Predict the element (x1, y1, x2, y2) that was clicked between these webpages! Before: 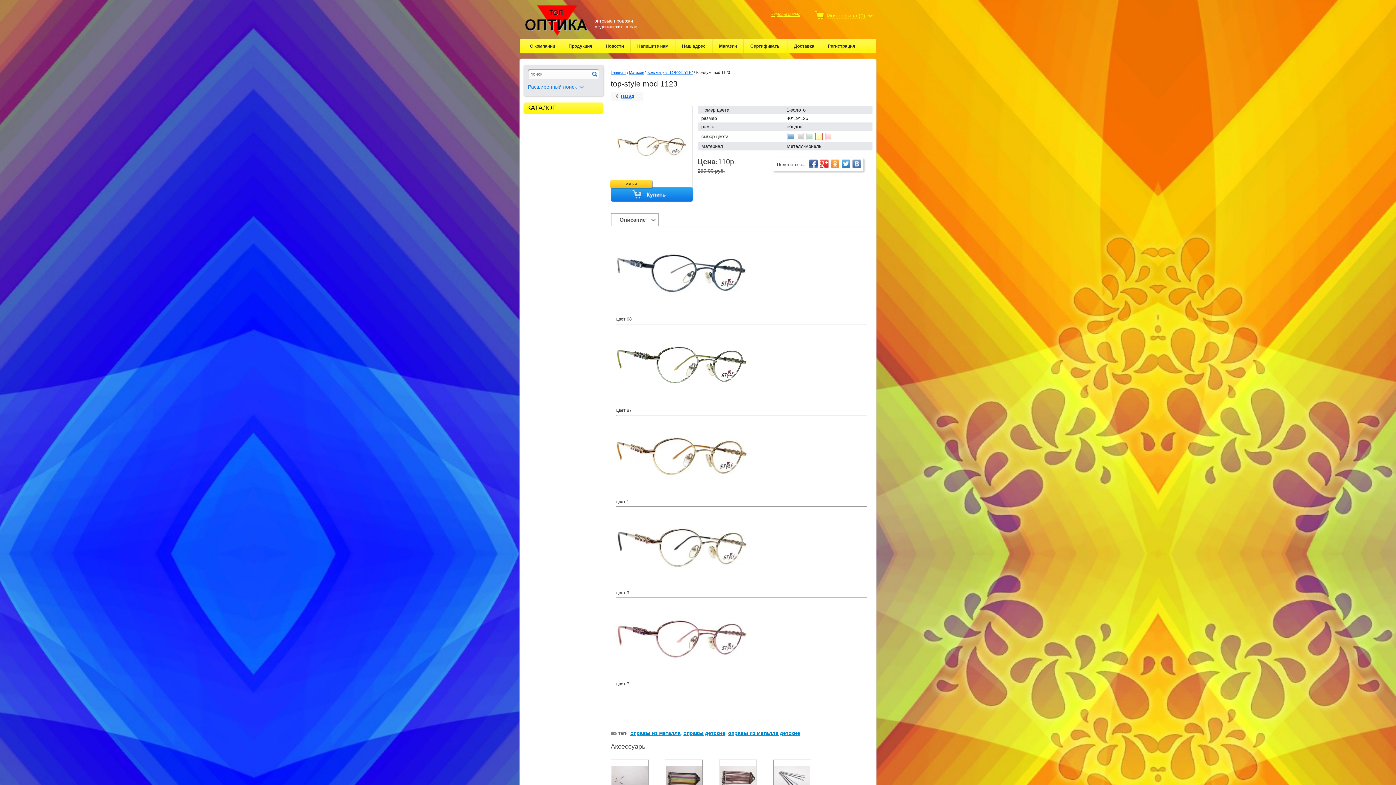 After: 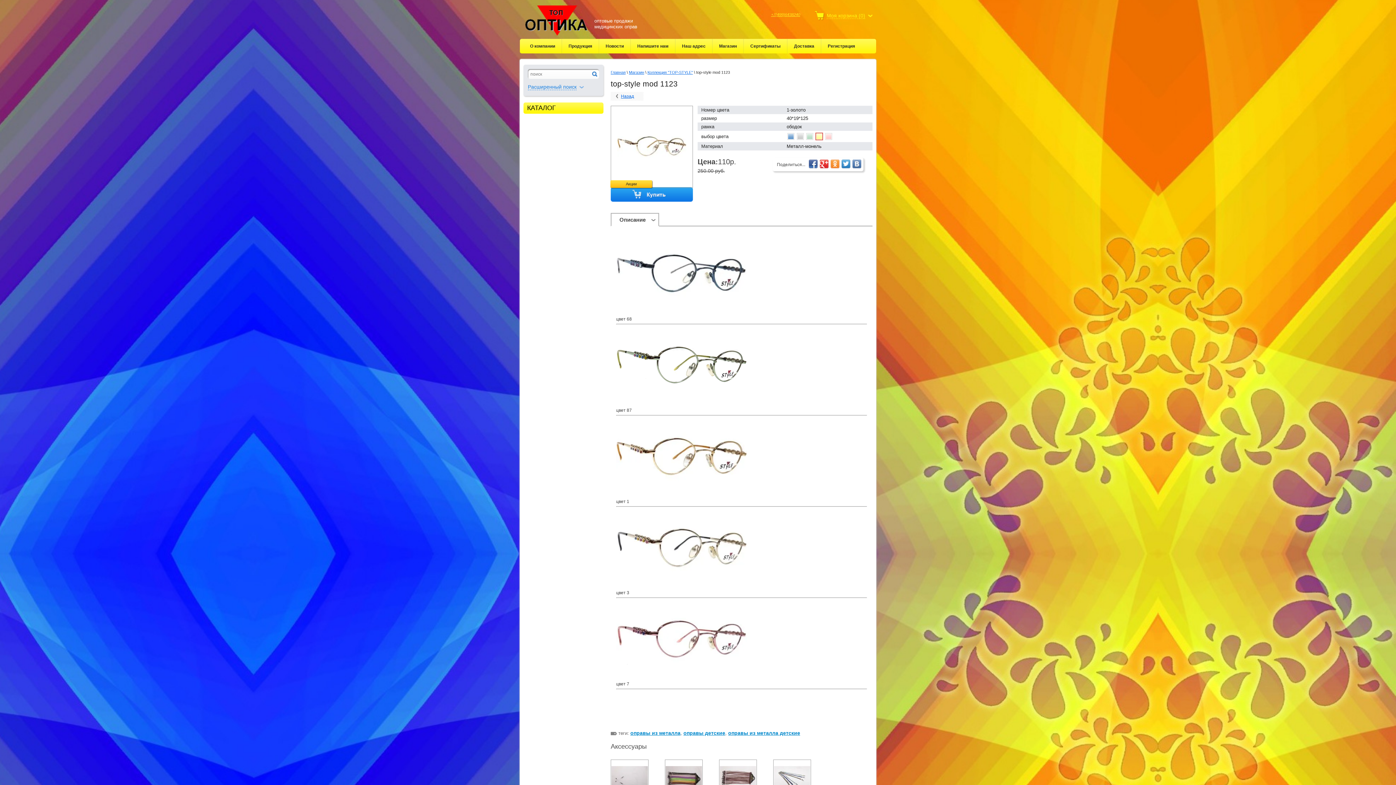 Action: bbox: (841, 159, 850, 168)